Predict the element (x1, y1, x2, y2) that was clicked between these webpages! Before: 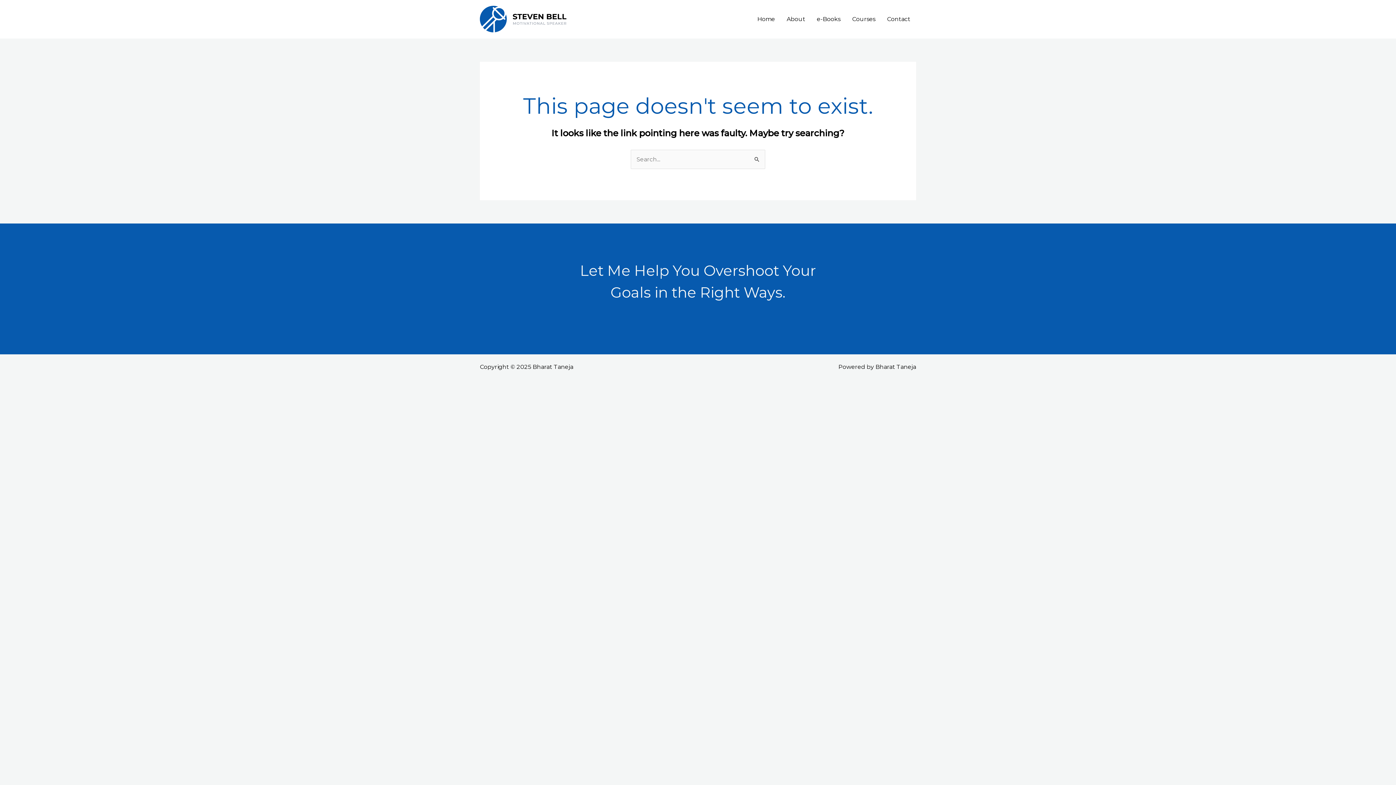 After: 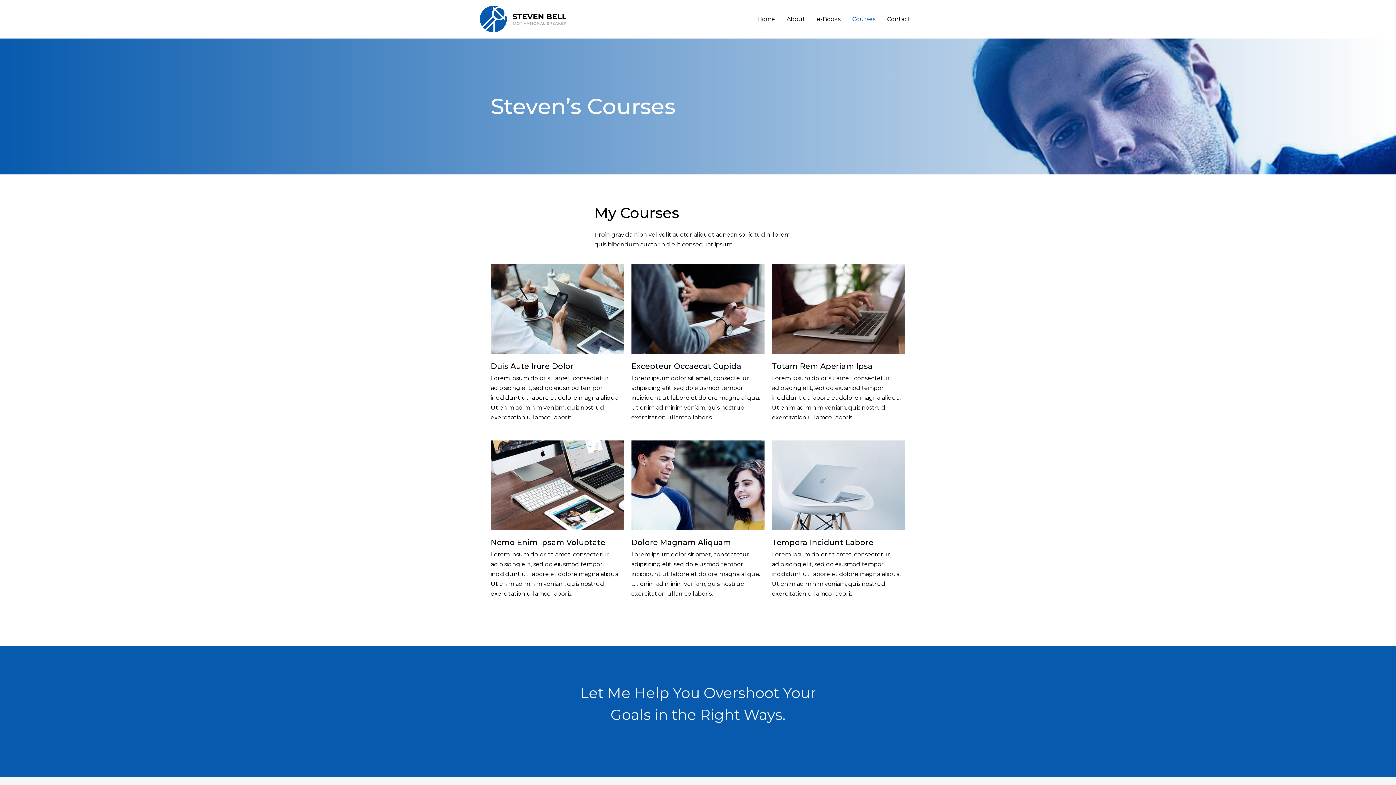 Action: label: Courses bbox: (846, 6, 881, 31)